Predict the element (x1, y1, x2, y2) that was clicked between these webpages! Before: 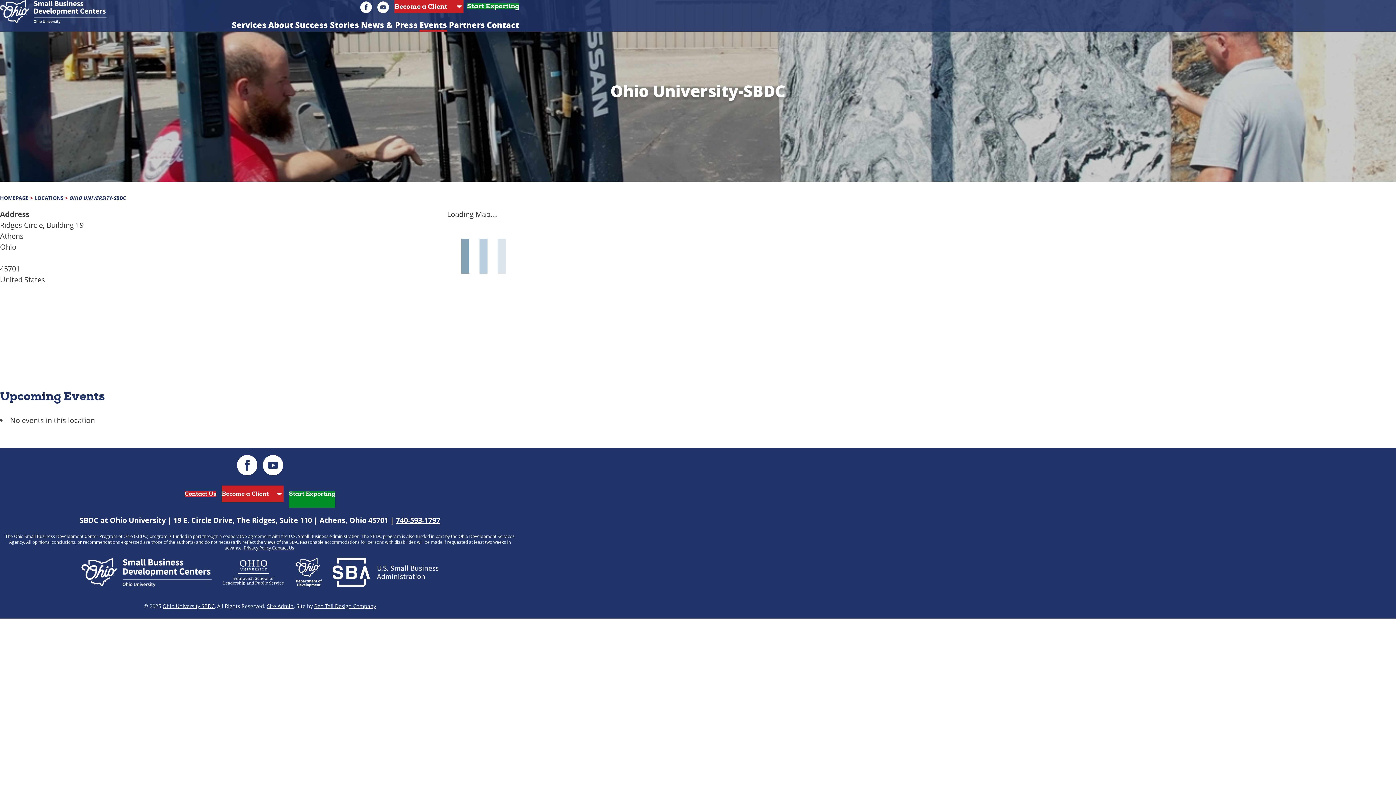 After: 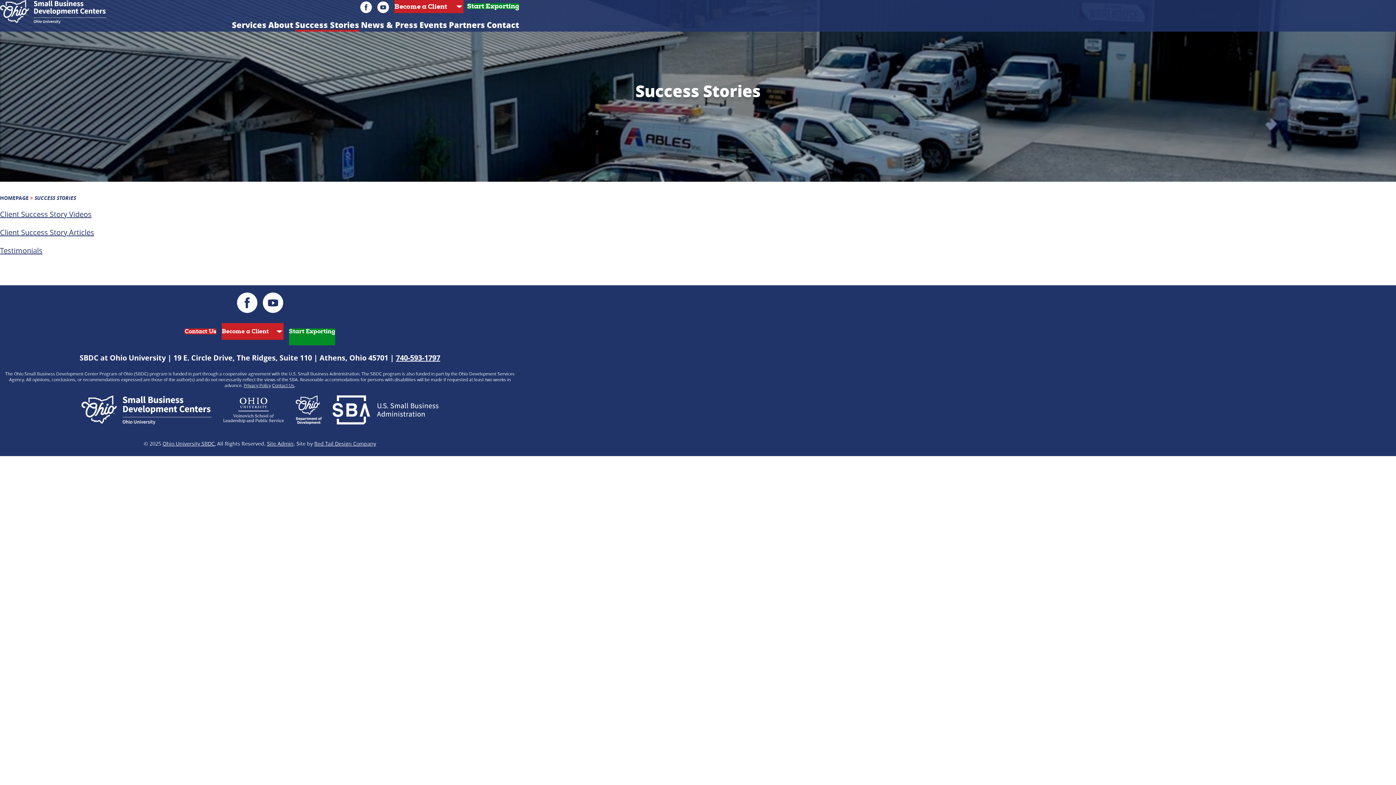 Action: bbox: (295, 19, 359, 31) label: Success Stories